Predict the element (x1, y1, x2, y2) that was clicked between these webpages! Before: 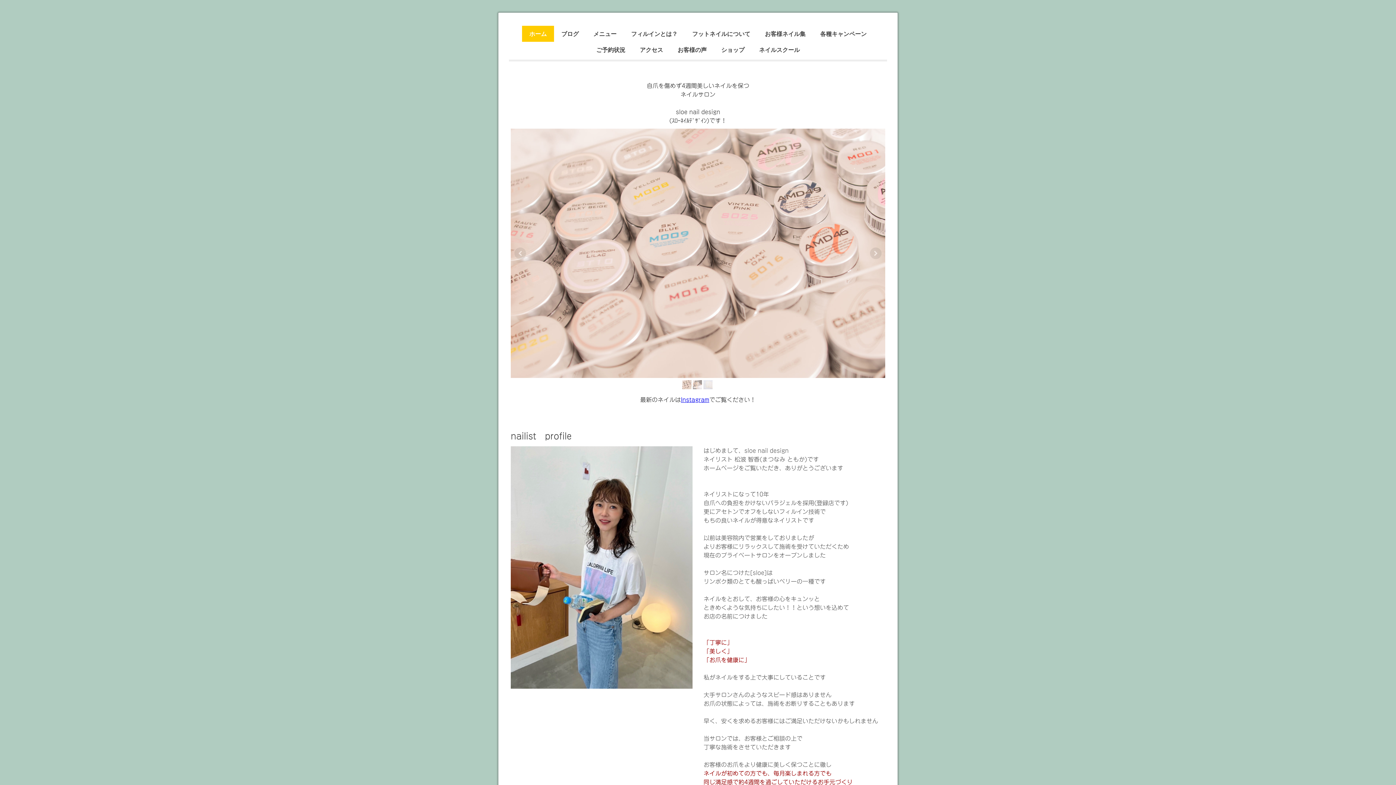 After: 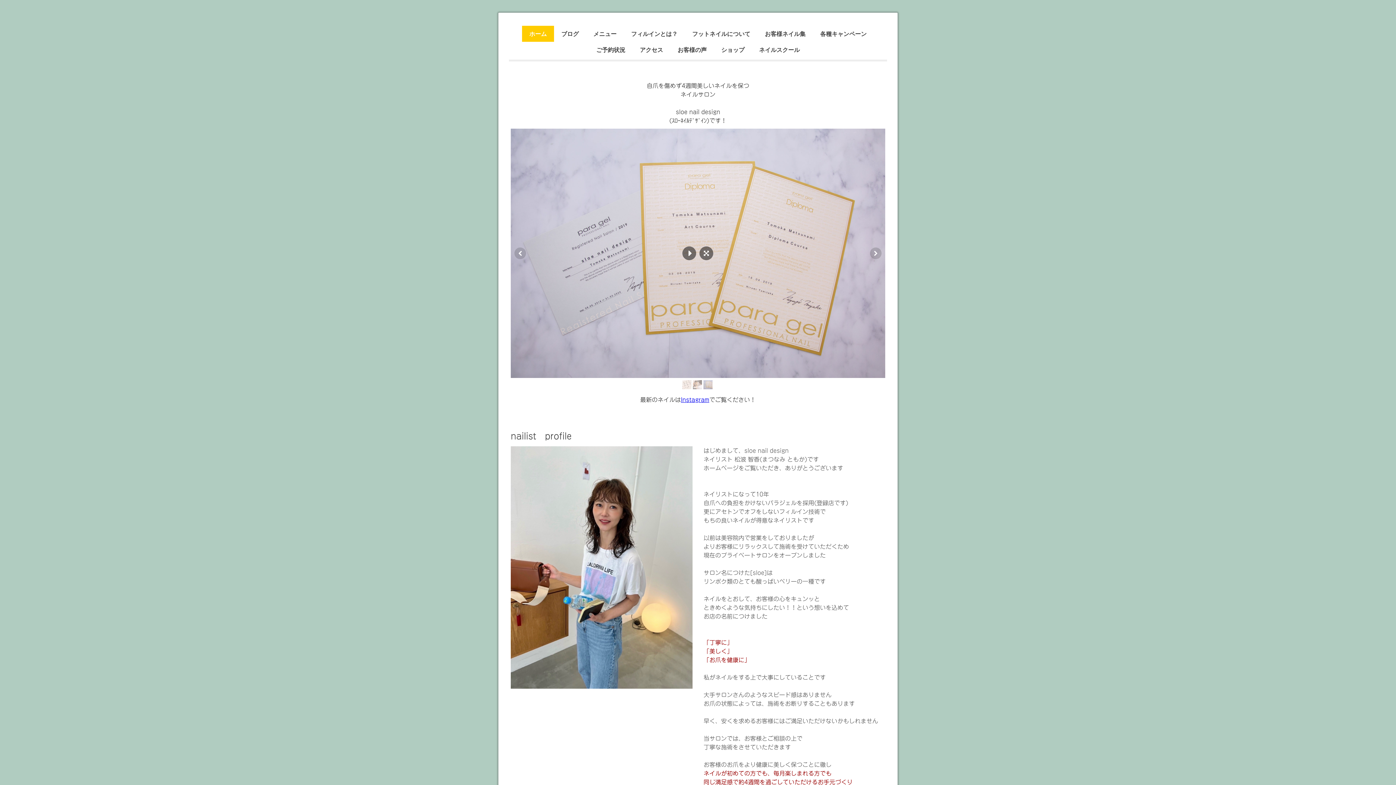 Action: bbox: (703, 380, 712, 389)